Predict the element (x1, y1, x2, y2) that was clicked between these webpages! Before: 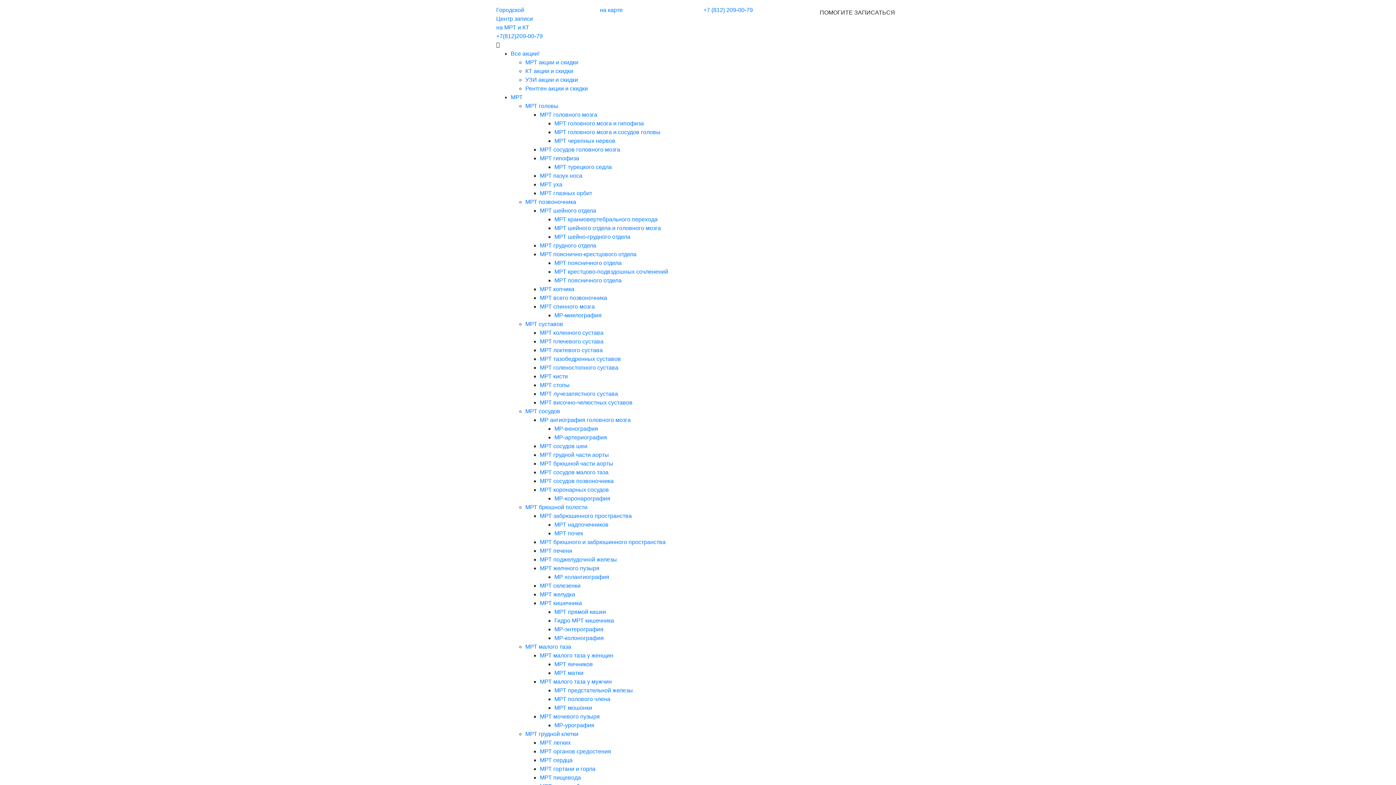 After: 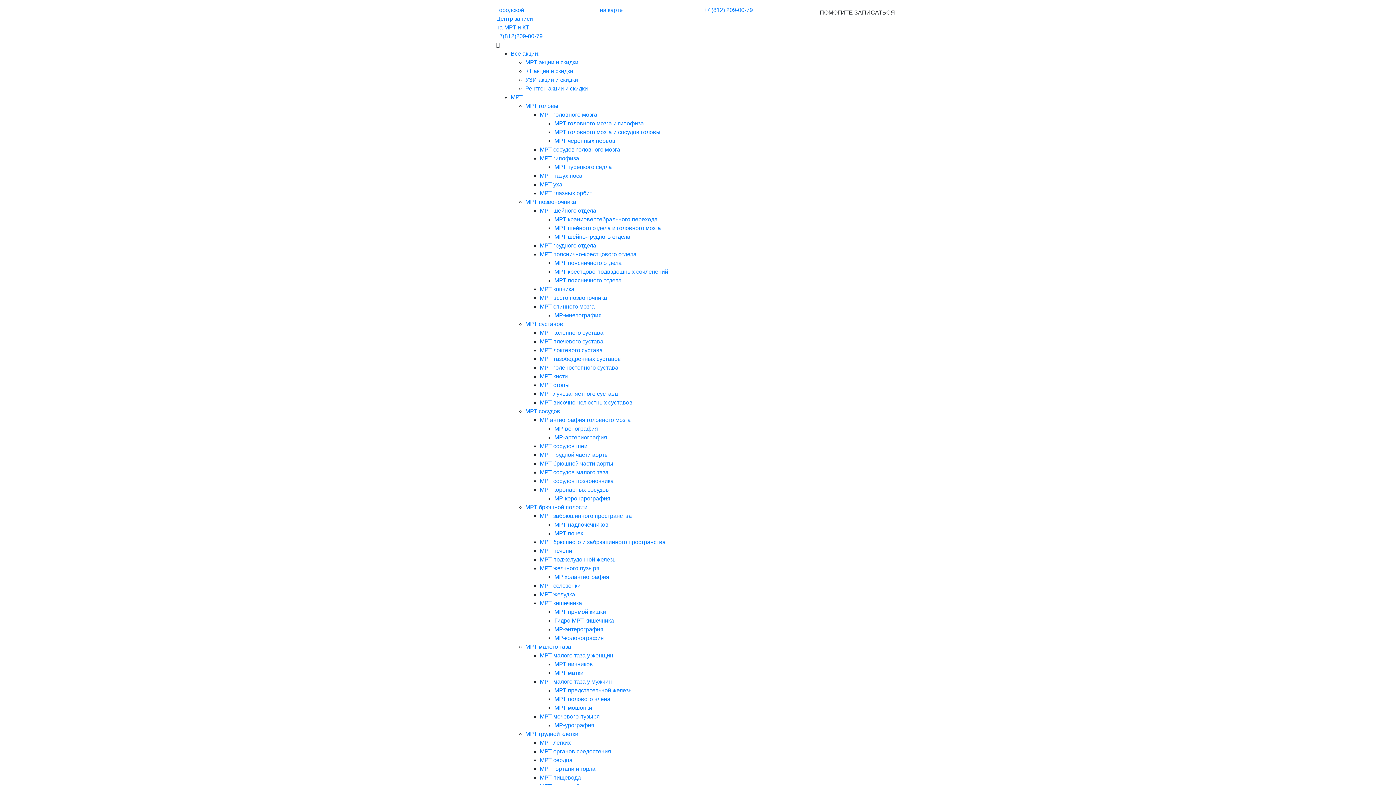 Action: label: МРТ стопы bbox: (540, 382, 569, 388)